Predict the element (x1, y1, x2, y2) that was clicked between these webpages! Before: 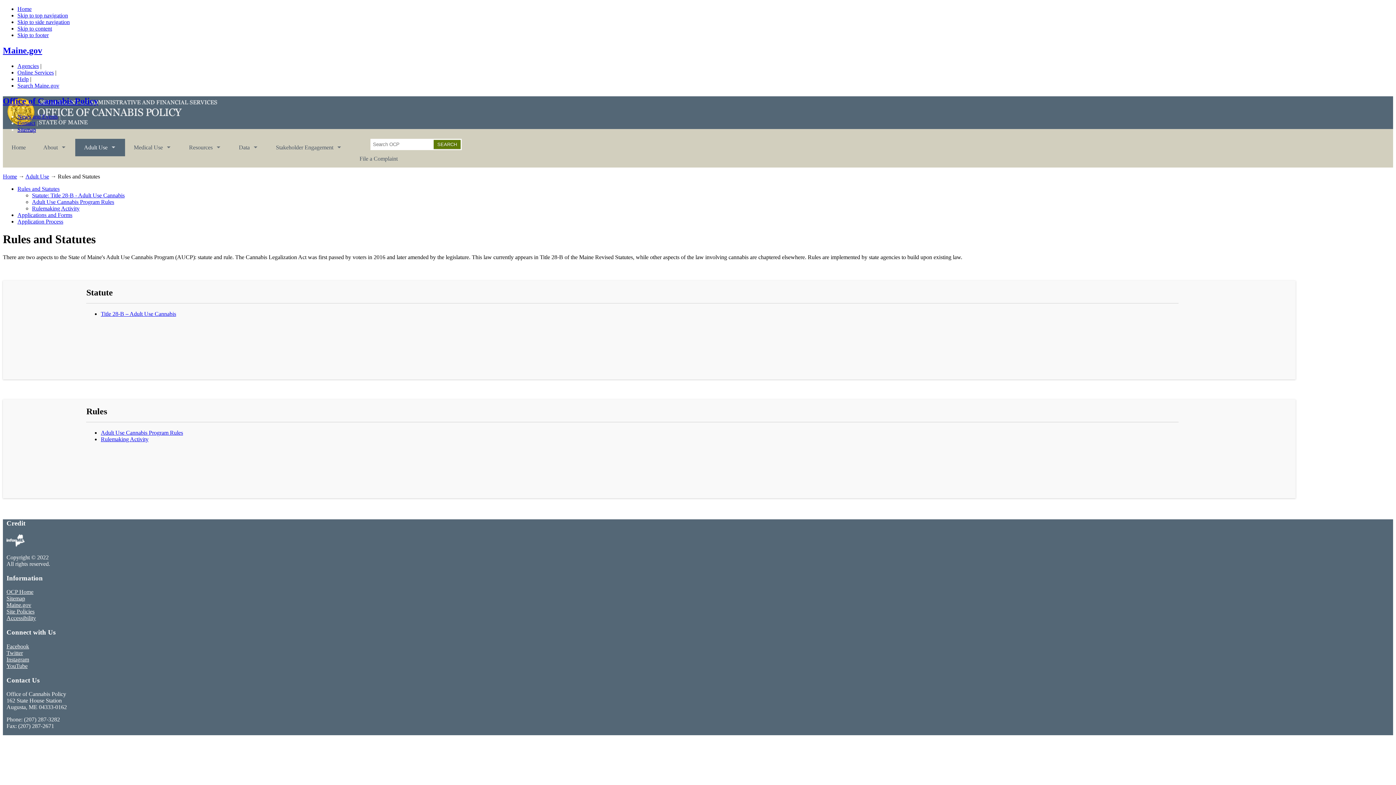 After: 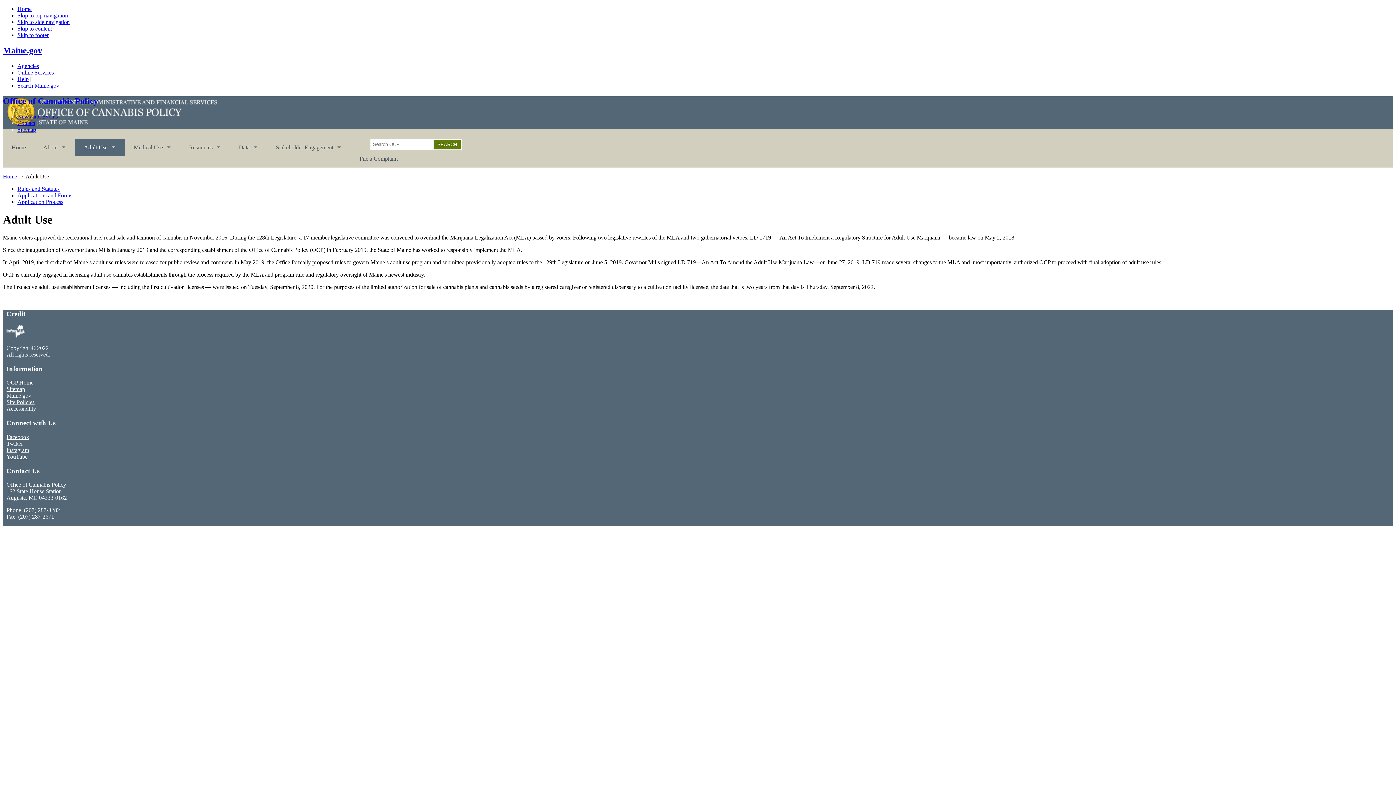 Action: bbox: (25, 173, 49, 179) label: Adult Use